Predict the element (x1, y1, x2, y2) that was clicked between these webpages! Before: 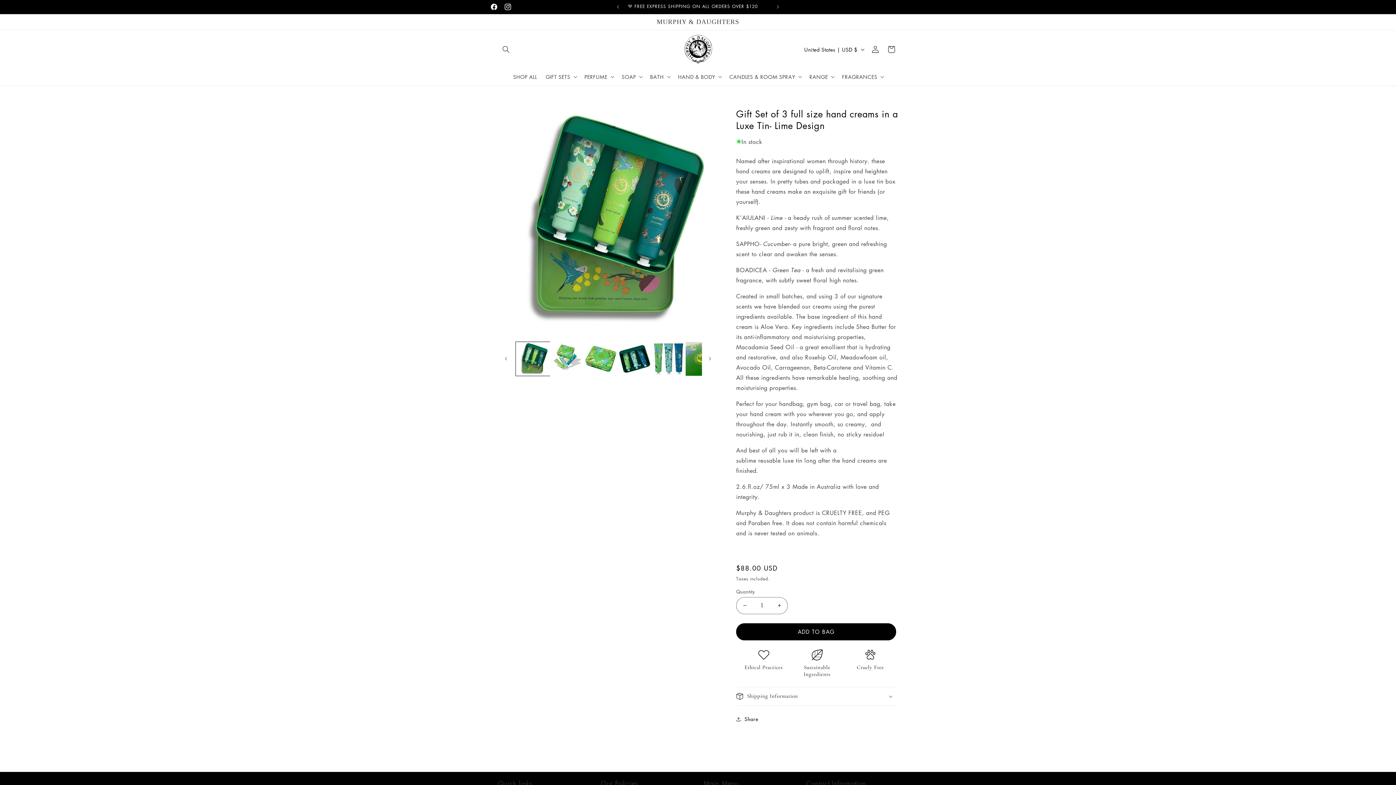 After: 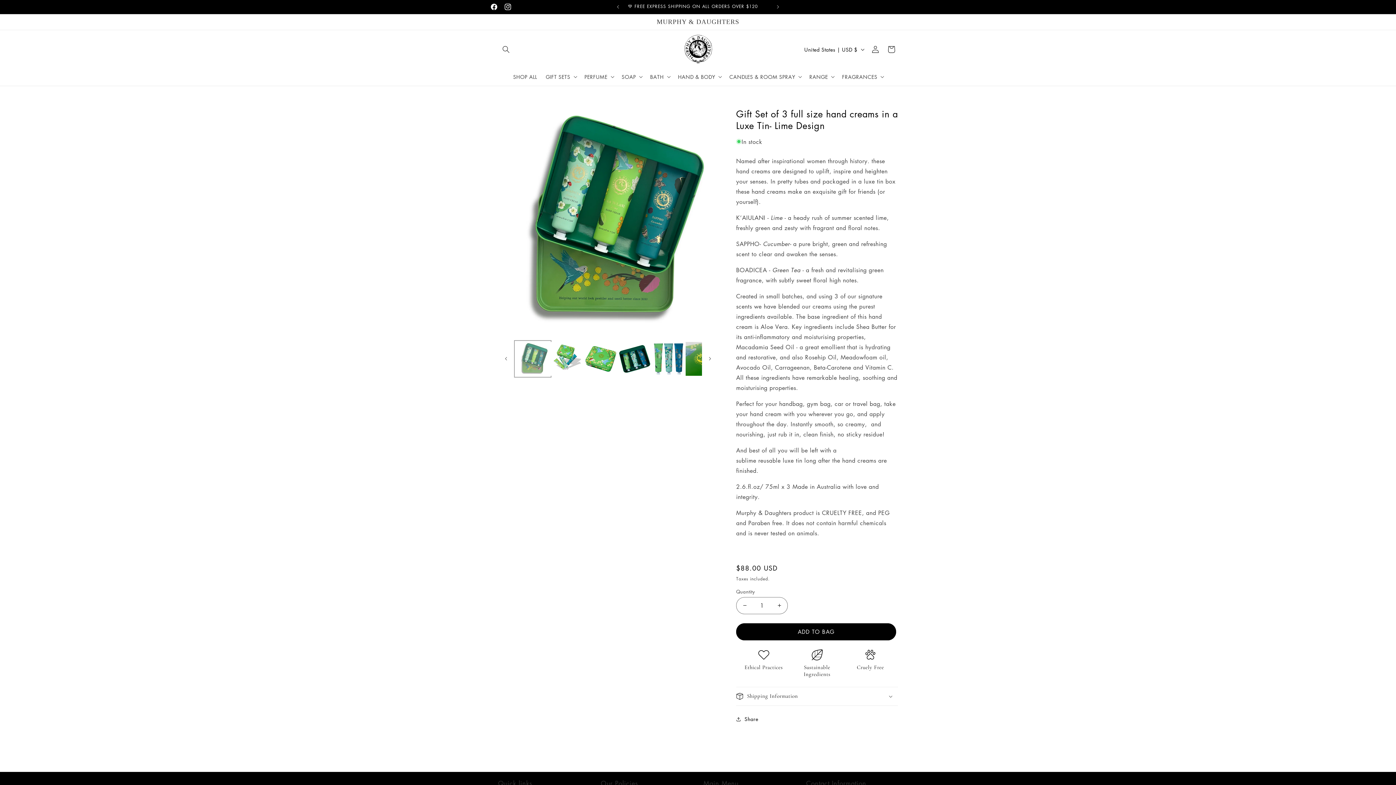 Action: bbox: (516, 342, 549, 375) label: Load image 1 in gallery view